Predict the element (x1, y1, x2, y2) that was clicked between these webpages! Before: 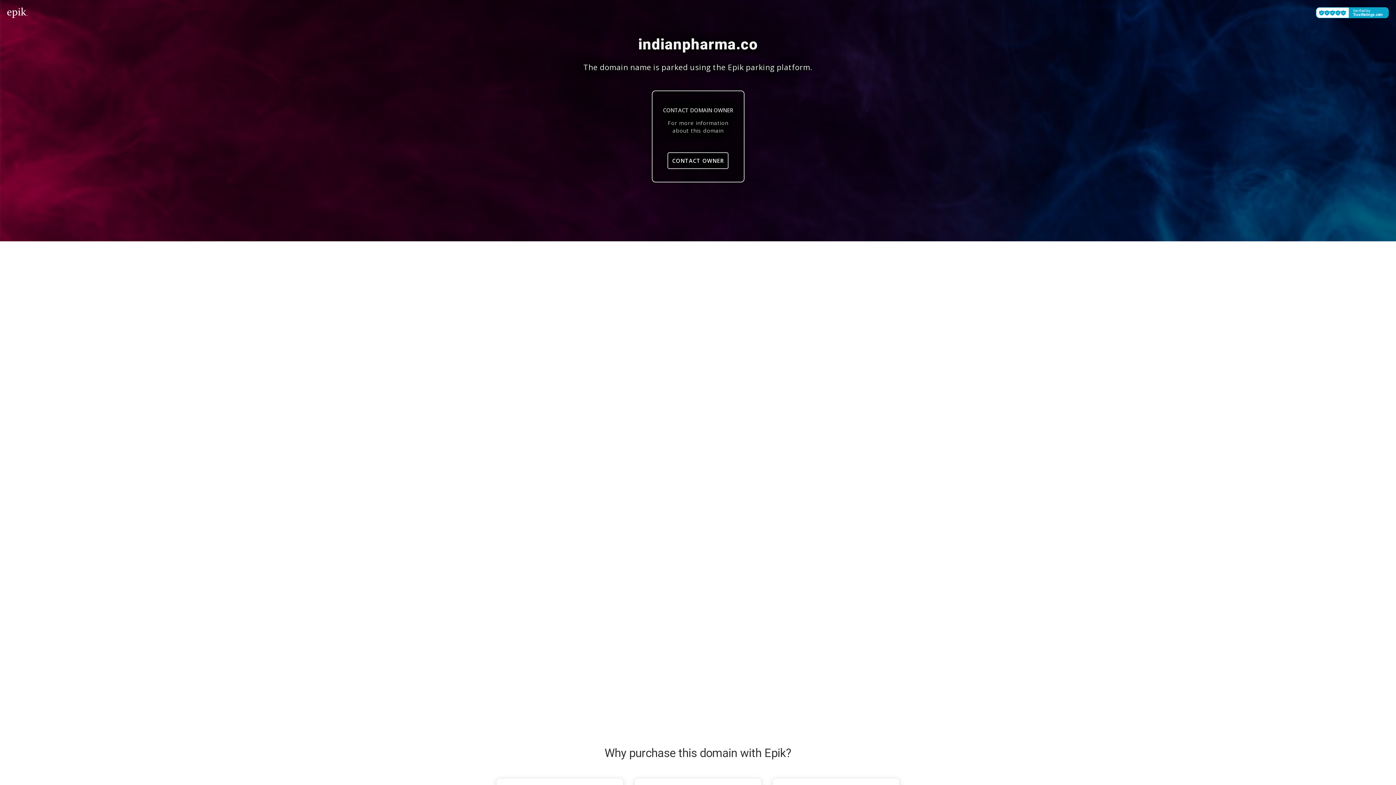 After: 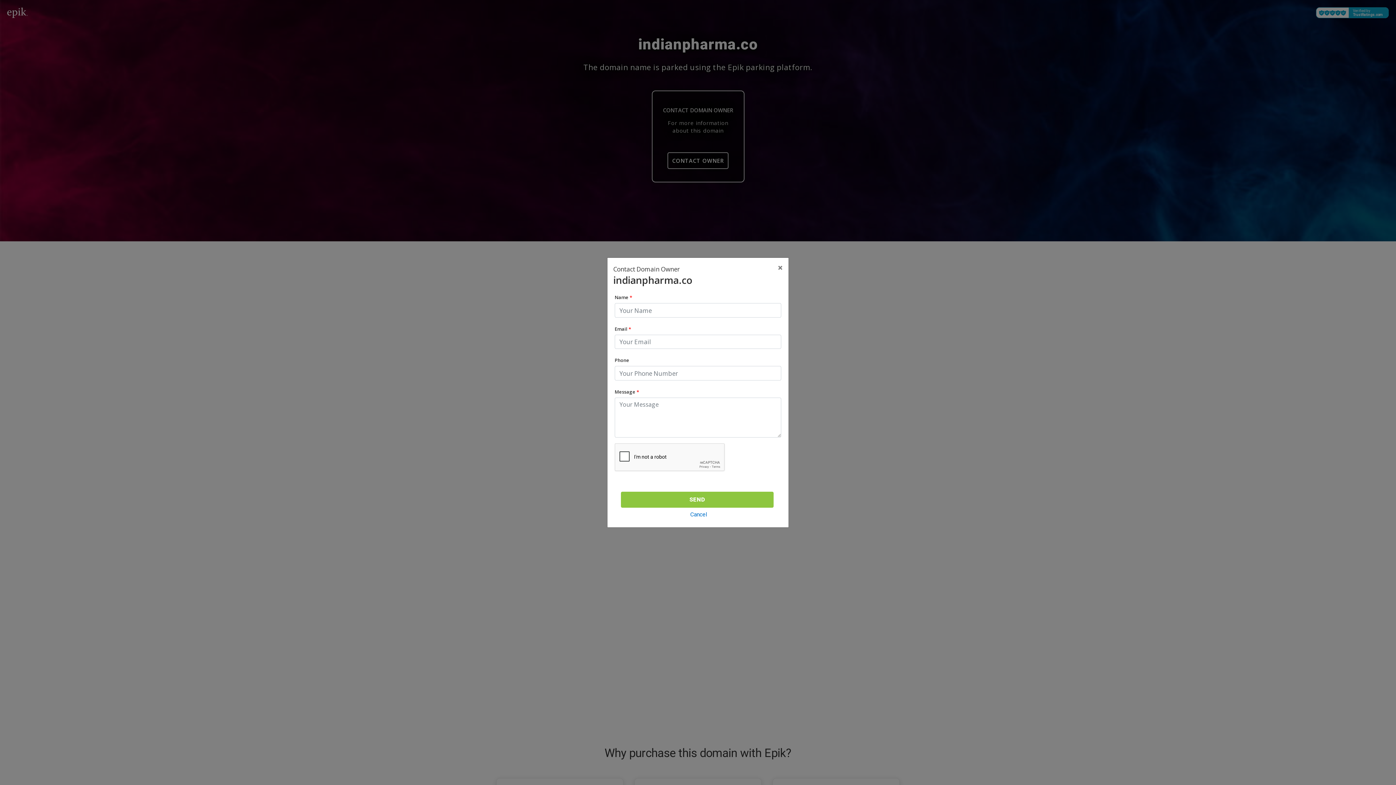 Action: label: CONTACT OWNER bbox: (667, 152, 728, 169)